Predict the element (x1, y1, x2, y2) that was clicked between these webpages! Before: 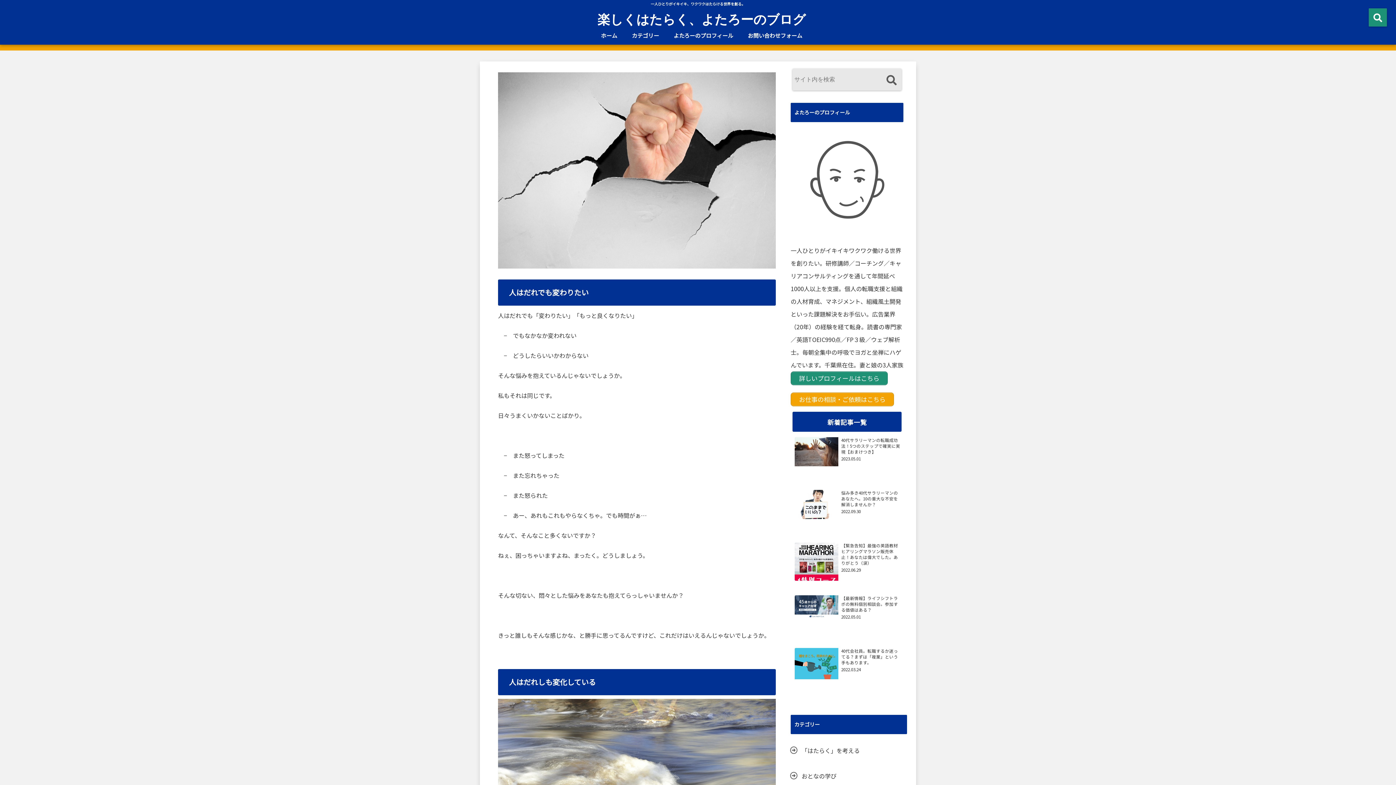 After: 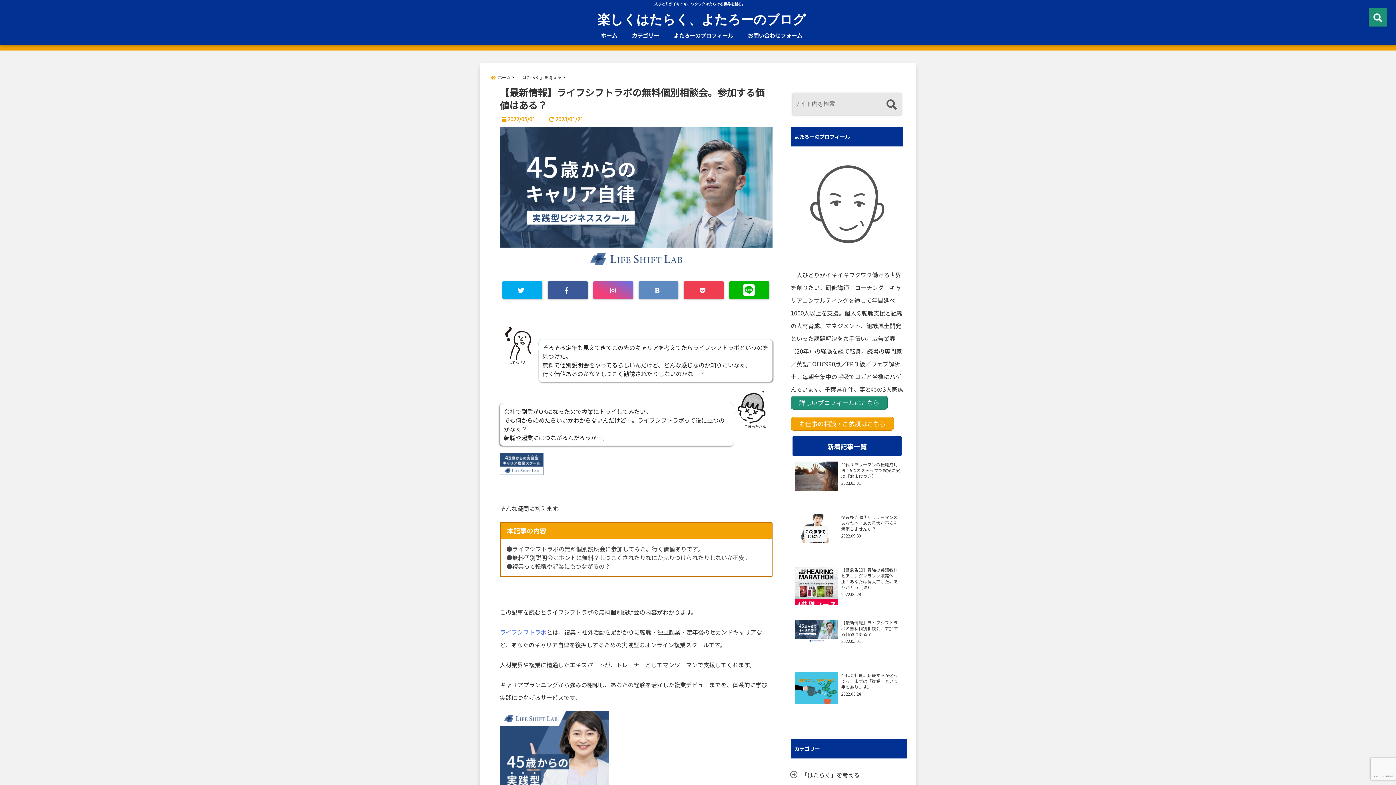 Action: label: 【最新情報】ライフシフトラボの無料個別相談会。参加する価値はある？ bbox: (841, 595, 900, 613)